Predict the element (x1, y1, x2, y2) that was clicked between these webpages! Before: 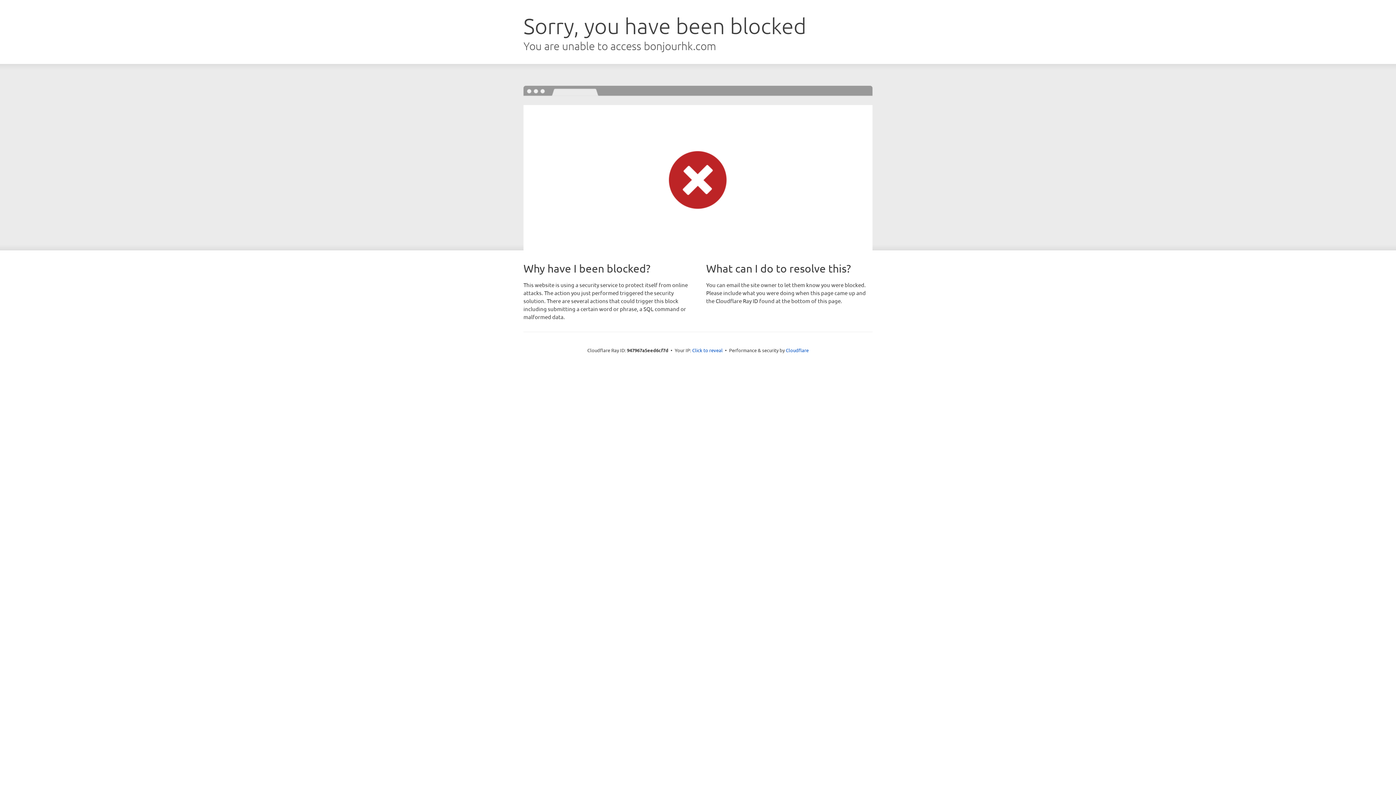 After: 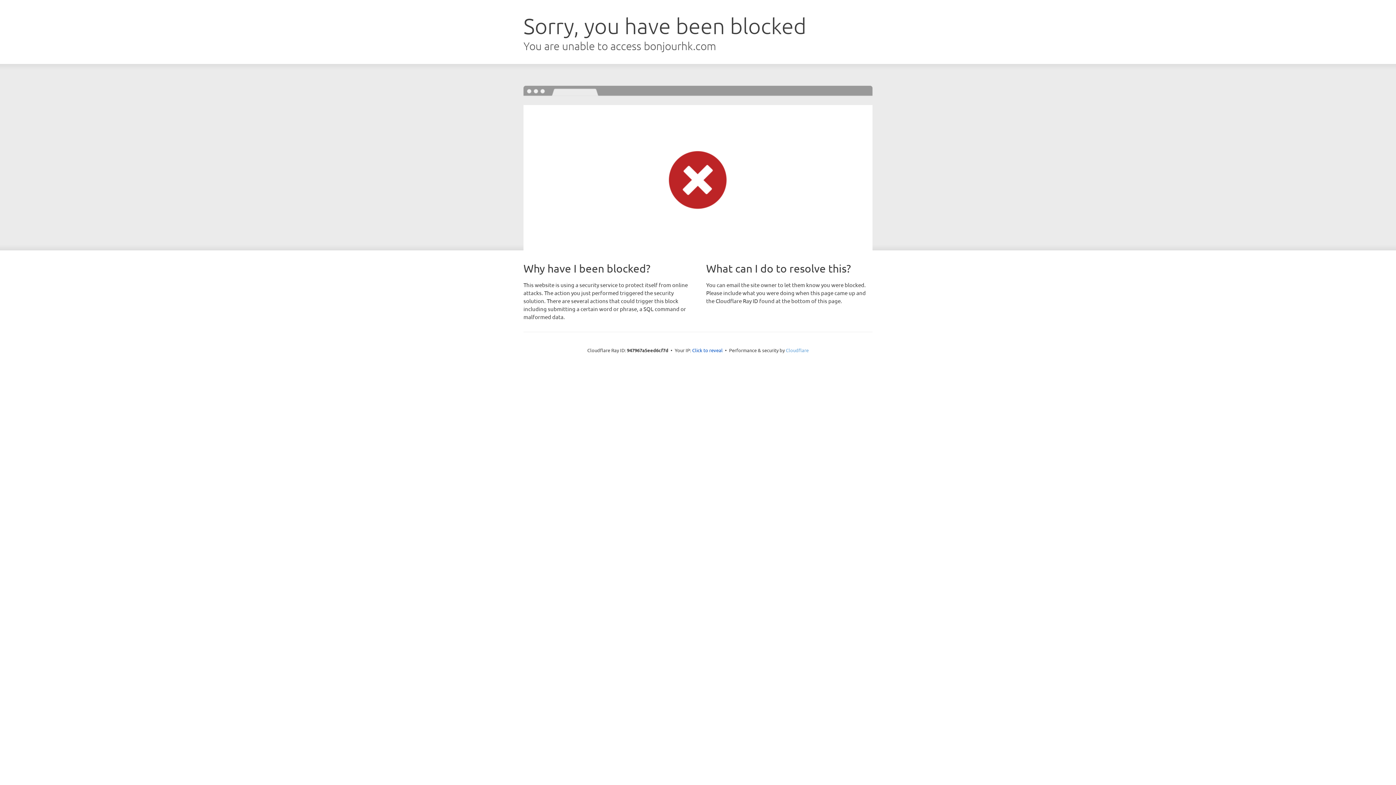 Action: label: Cloudflare bbox: (786, 347, 808, 353)